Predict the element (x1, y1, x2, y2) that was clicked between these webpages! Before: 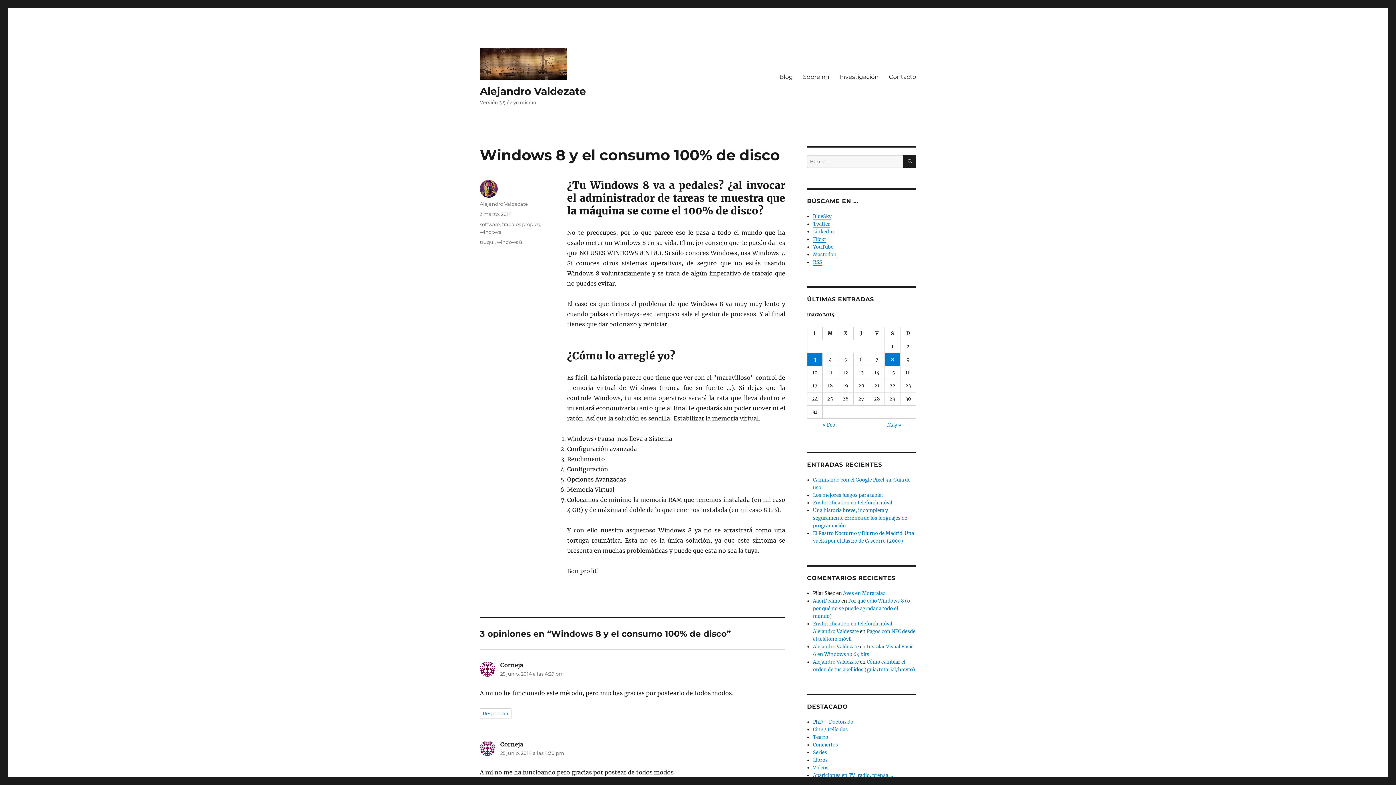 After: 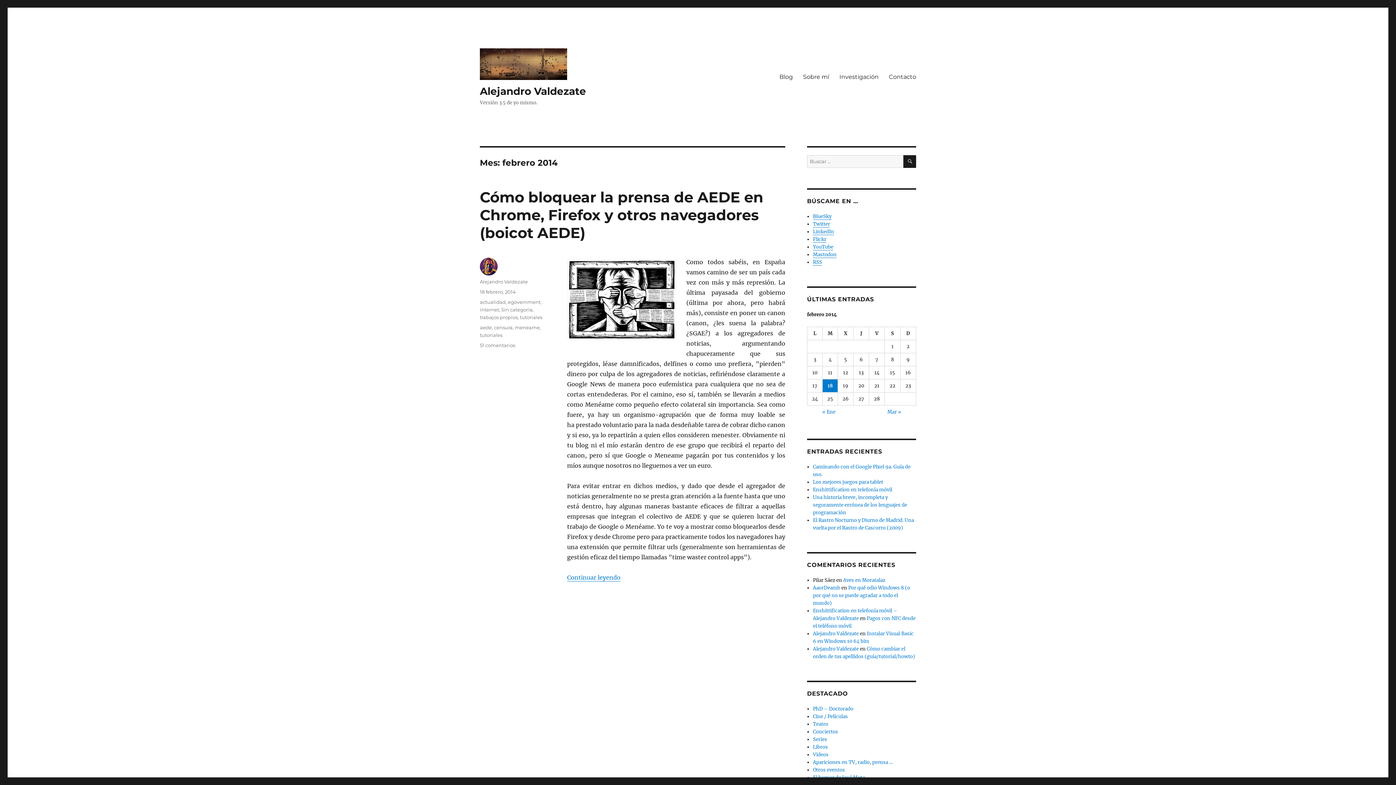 Action: label: « Feb bbox: (822, 422, 835, 428)